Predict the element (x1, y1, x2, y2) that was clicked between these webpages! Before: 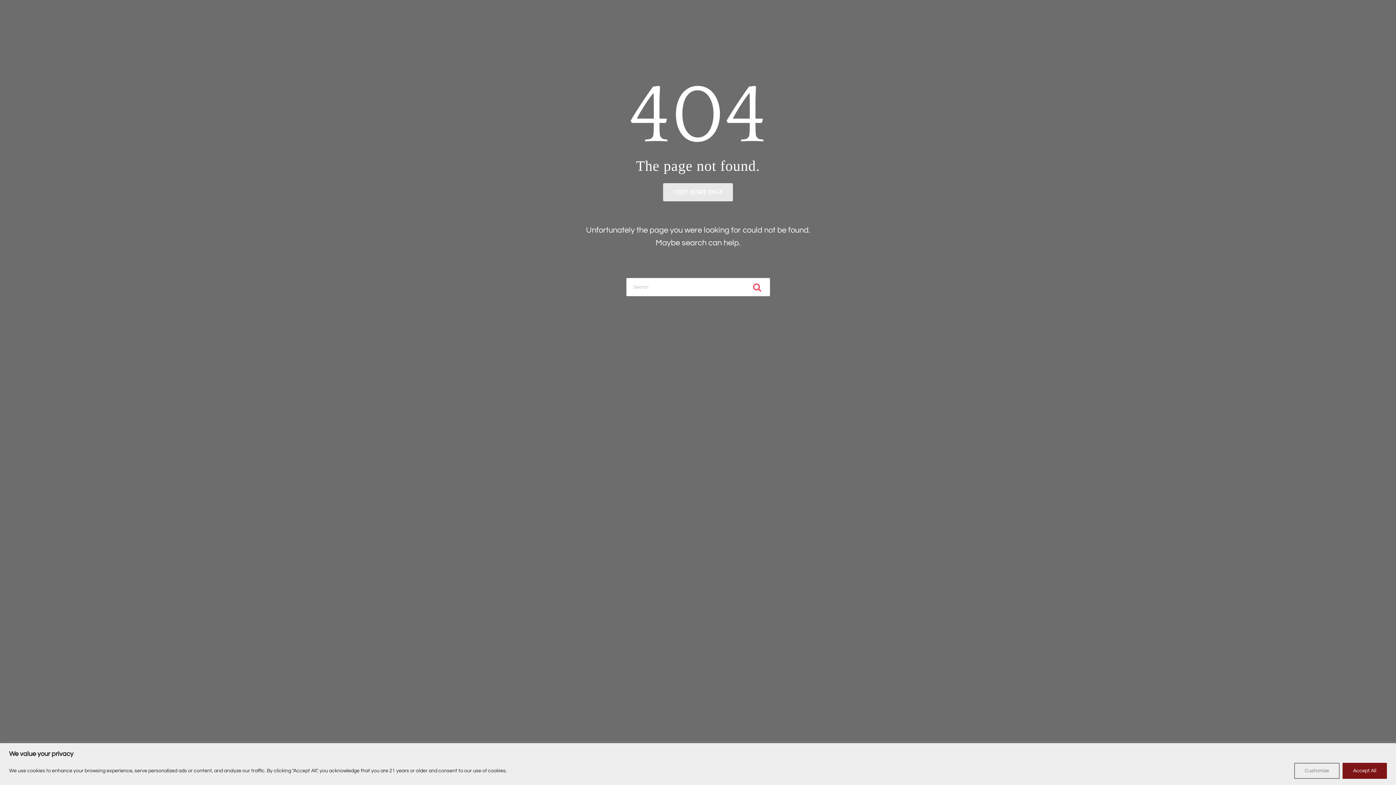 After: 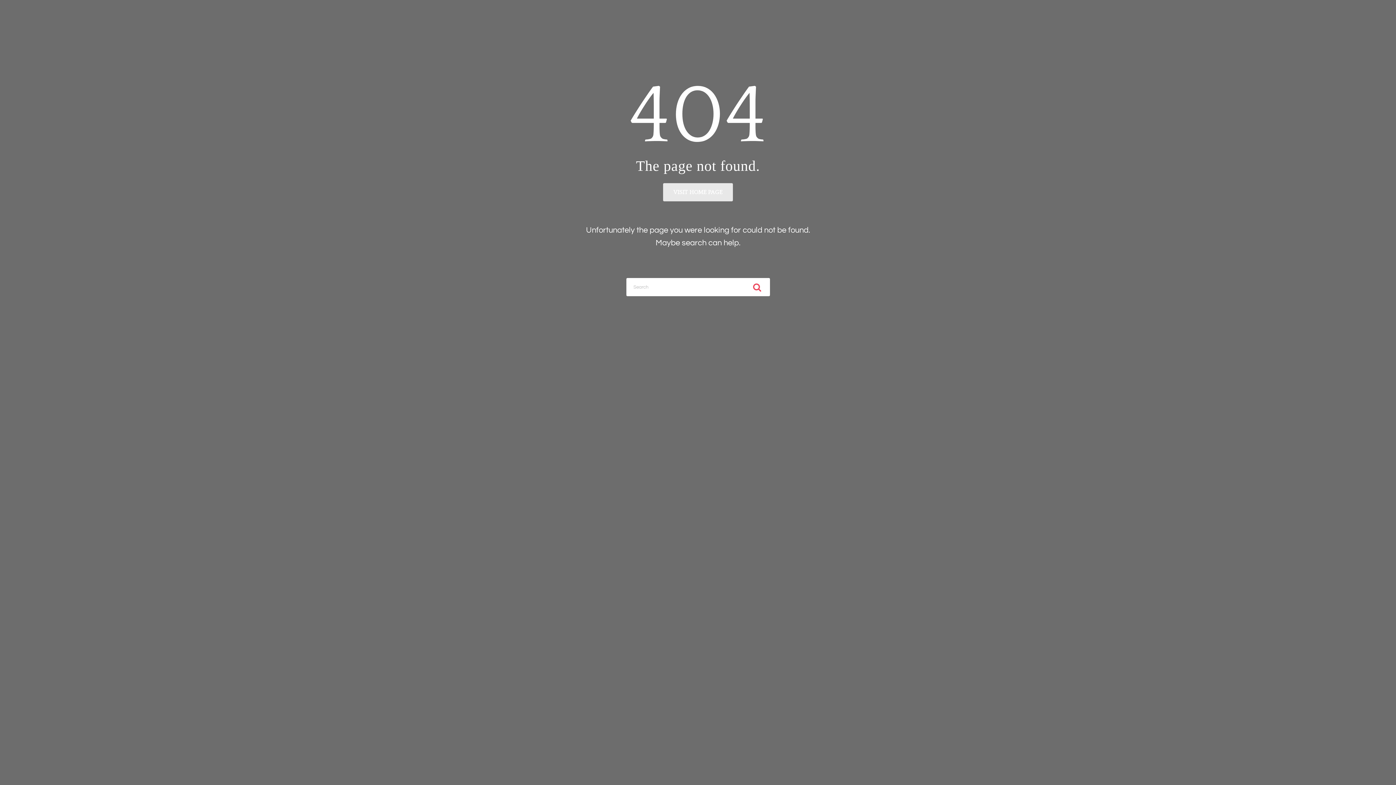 Action: bbox: (1342, 763, 1387, 779) label: Accept All